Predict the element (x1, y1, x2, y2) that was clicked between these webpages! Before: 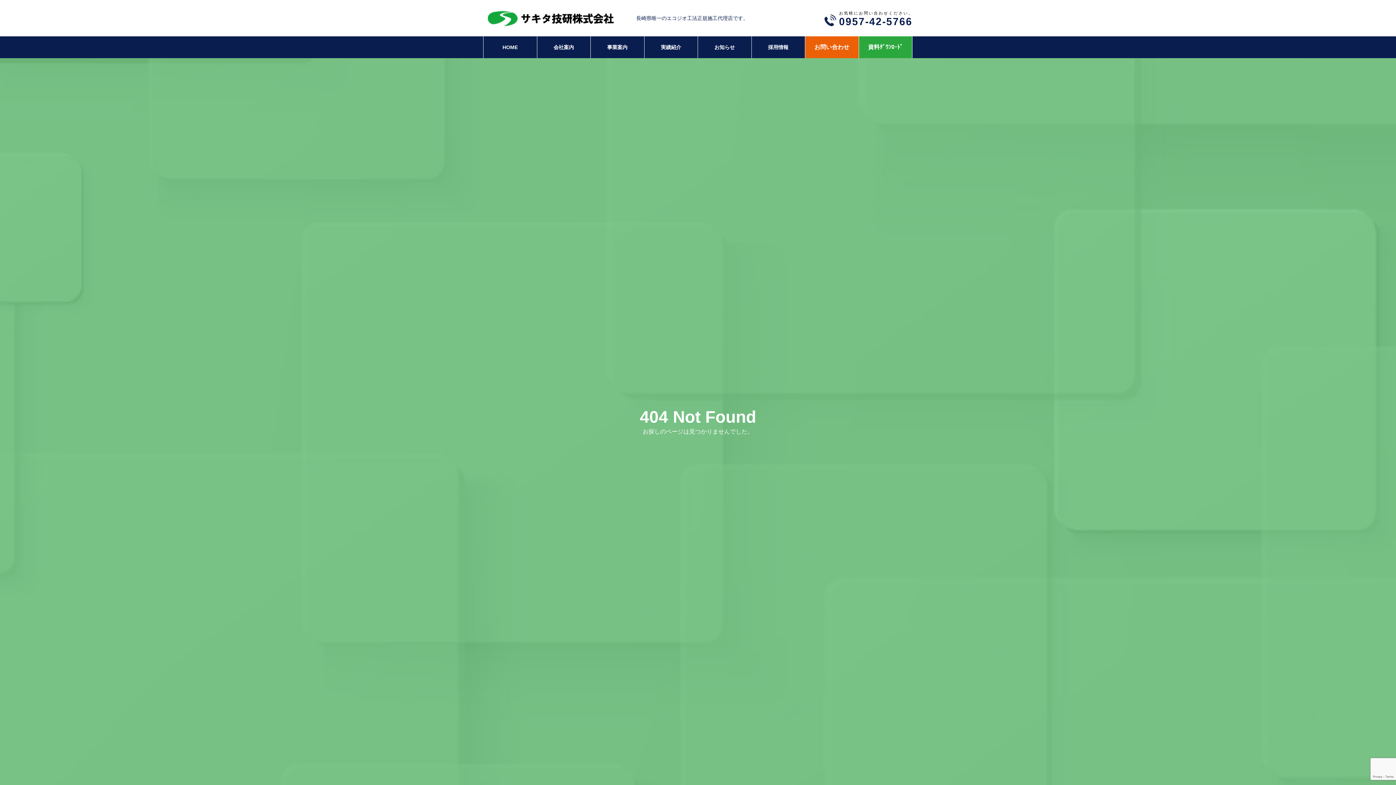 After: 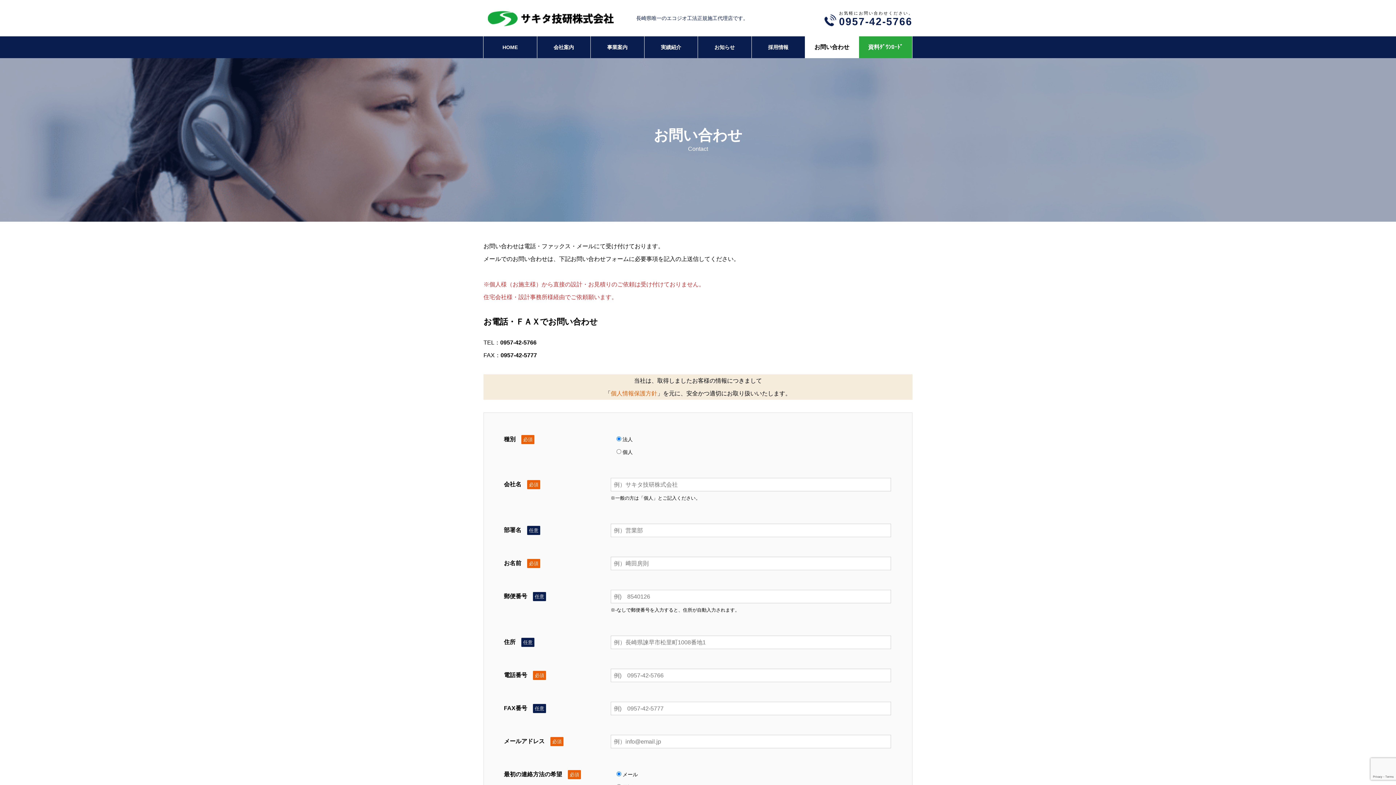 Action: bbox: (805, 36, 858, 58) label: お問い合わせ